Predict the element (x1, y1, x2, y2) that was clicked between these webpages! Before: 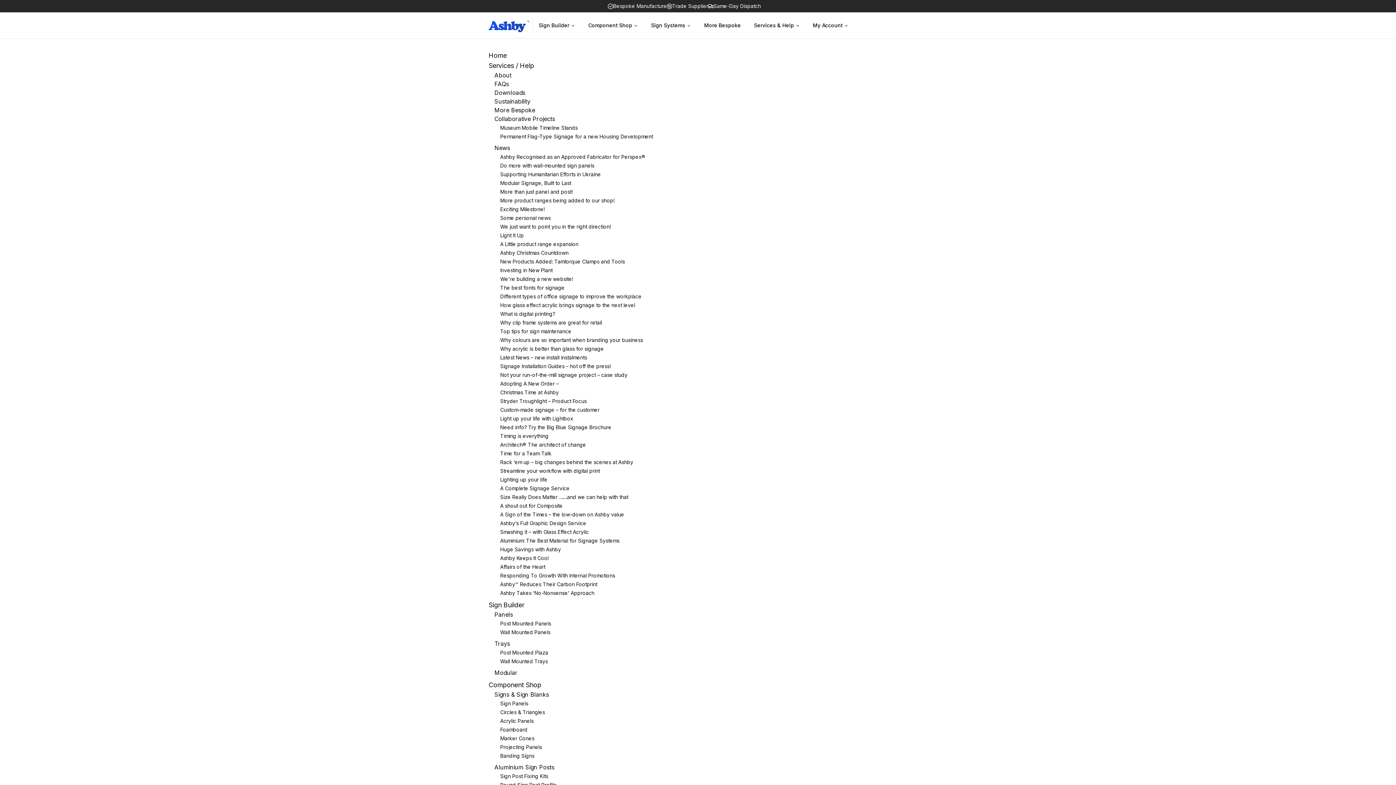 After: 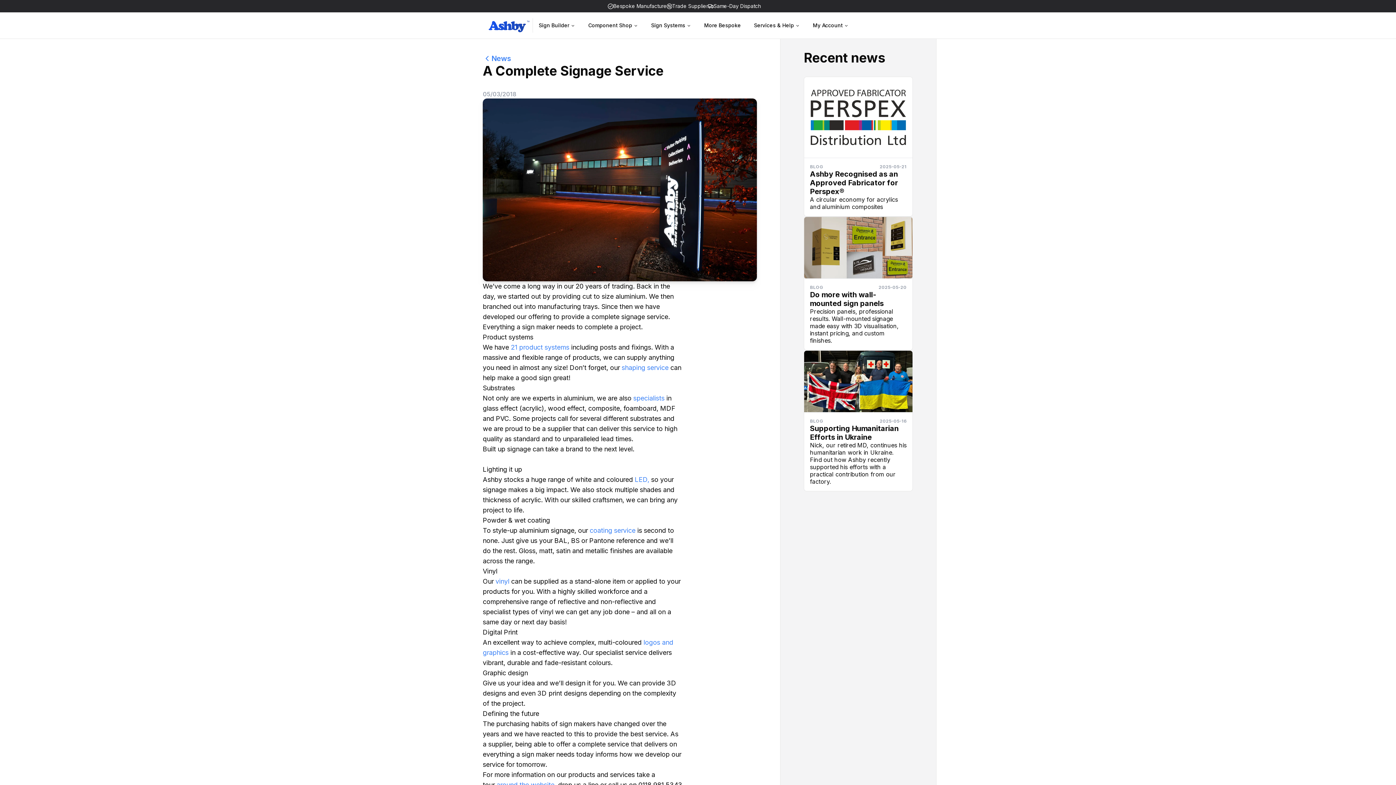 Action: label: A Complete Signage Service bbox: (500, 485, 569, 491)